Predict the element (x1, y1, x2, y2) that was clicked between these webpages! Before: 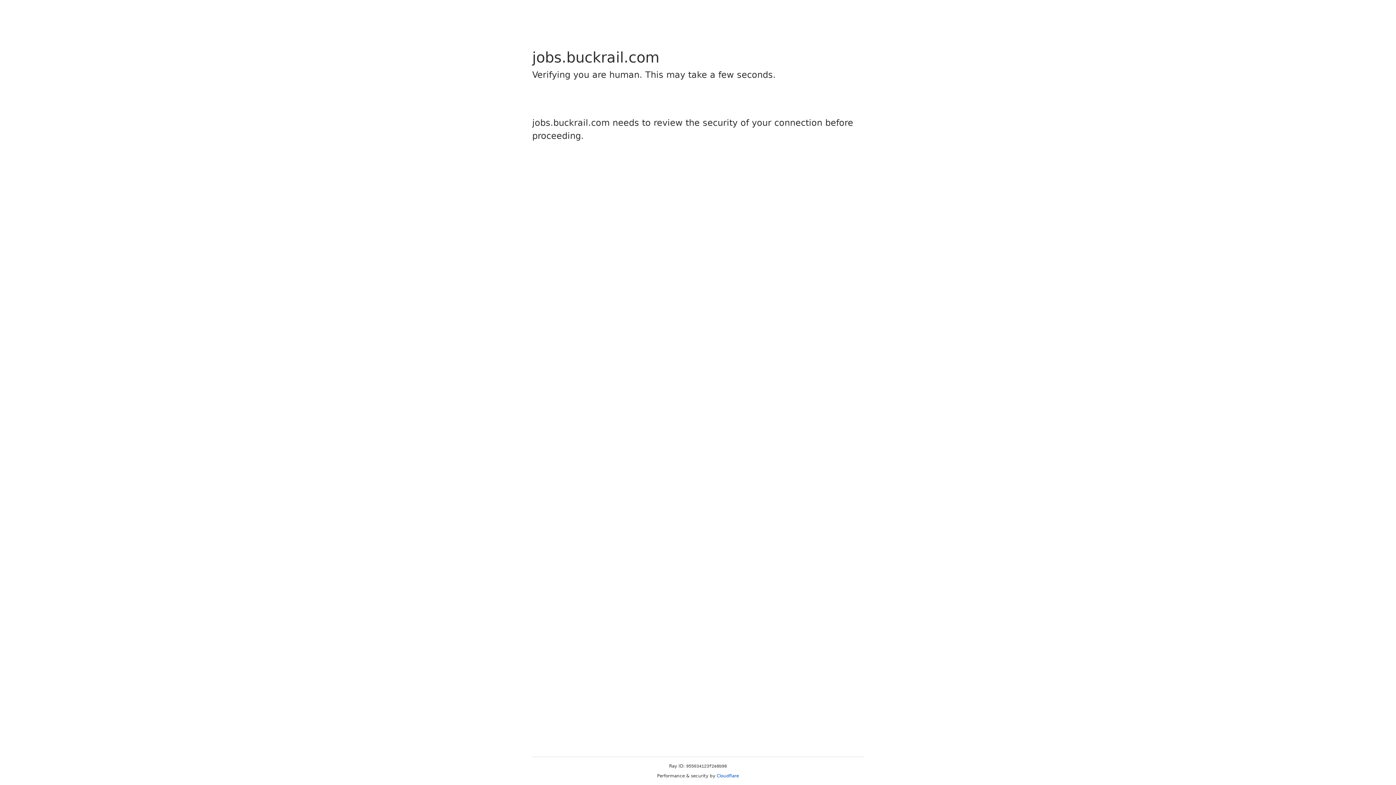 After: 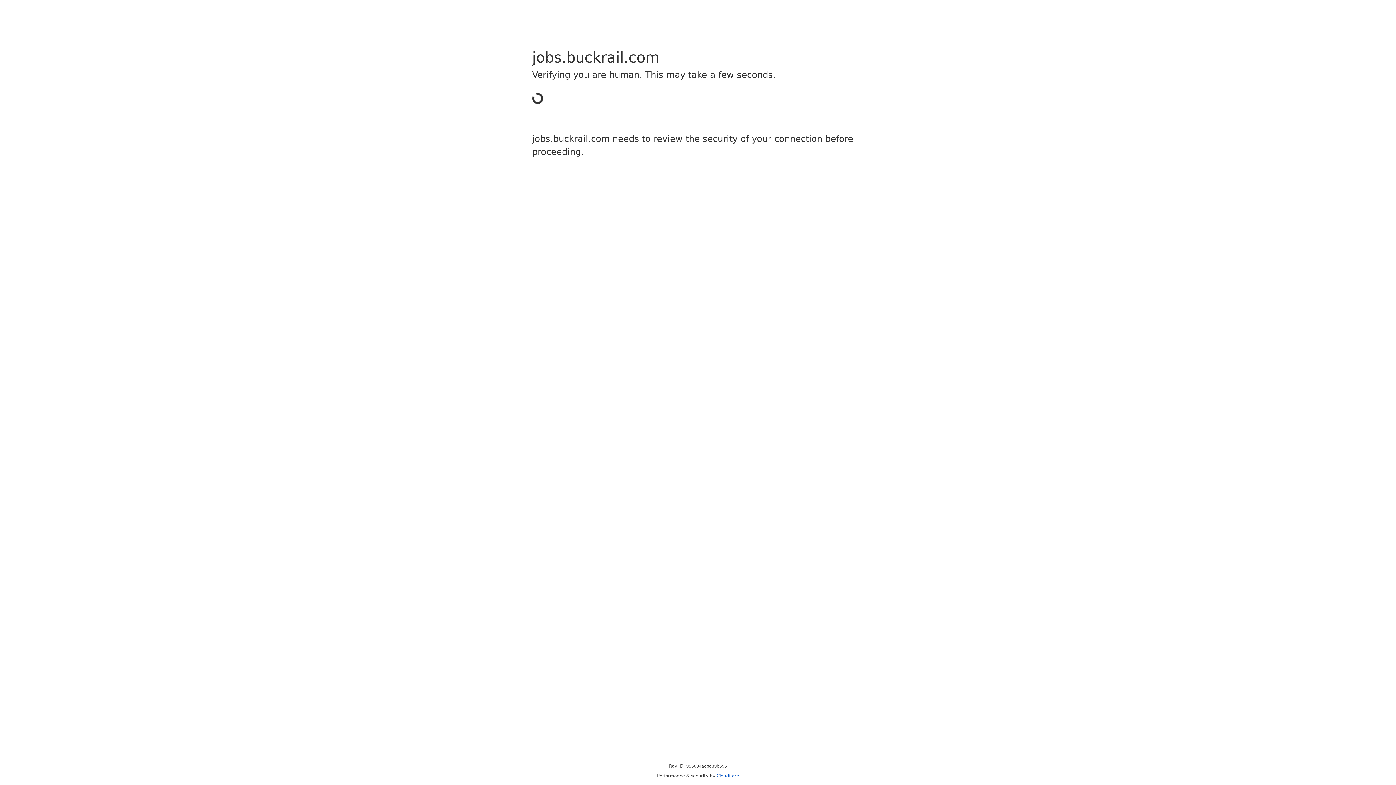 Action: label: Cloudflare bbox: (716, 773, 739, 778)